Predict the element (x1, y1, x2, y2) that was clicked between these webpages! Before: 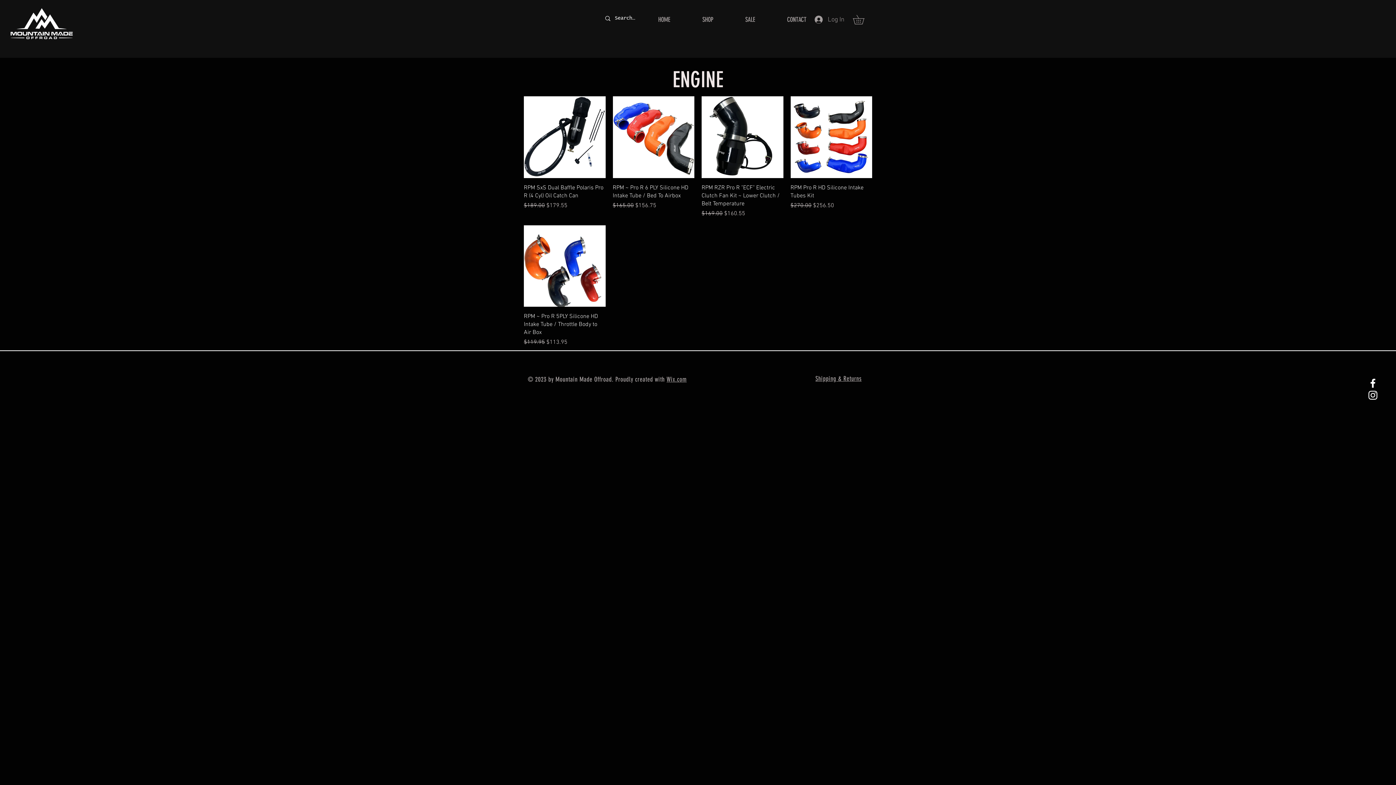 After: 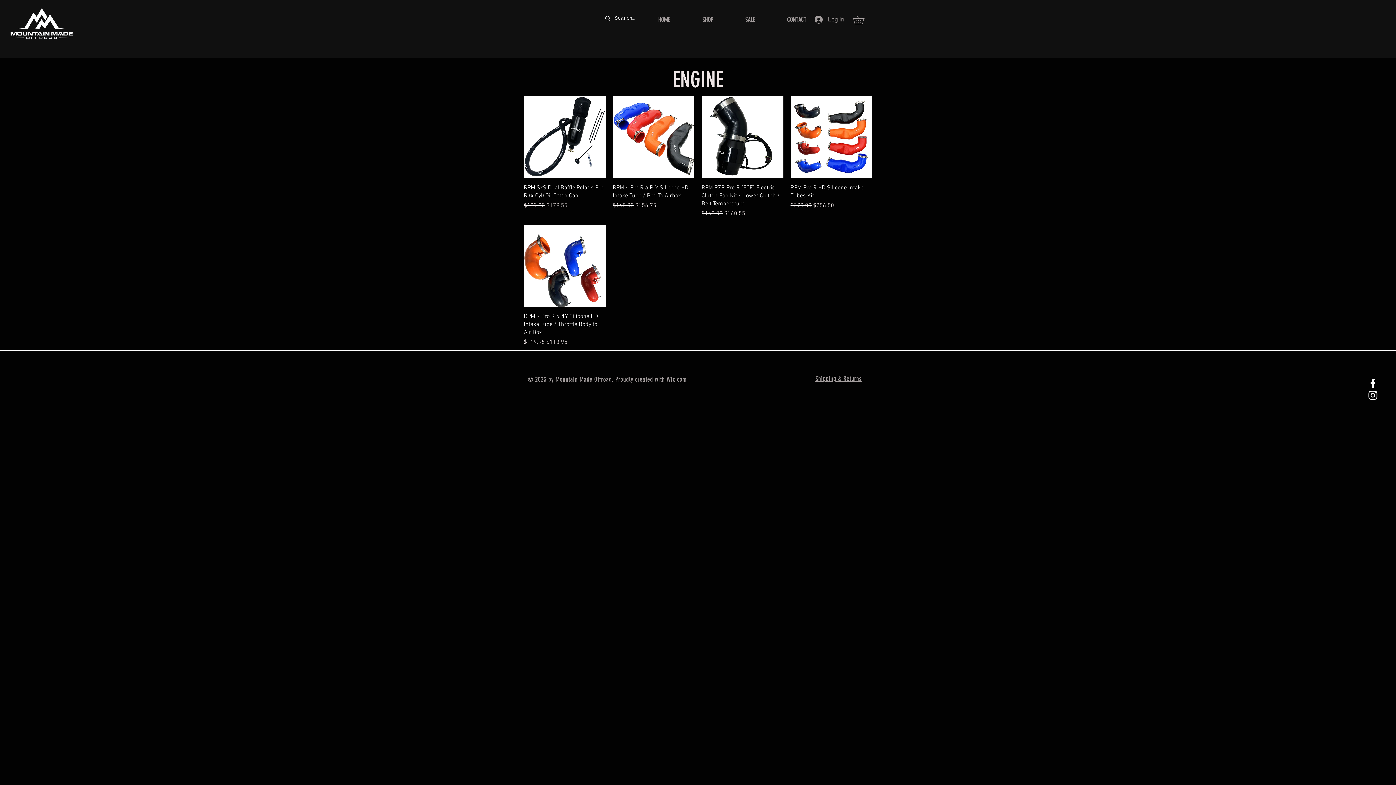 Action: label: White Facebook Icon bbox: (1367, 377, 1379, 389)